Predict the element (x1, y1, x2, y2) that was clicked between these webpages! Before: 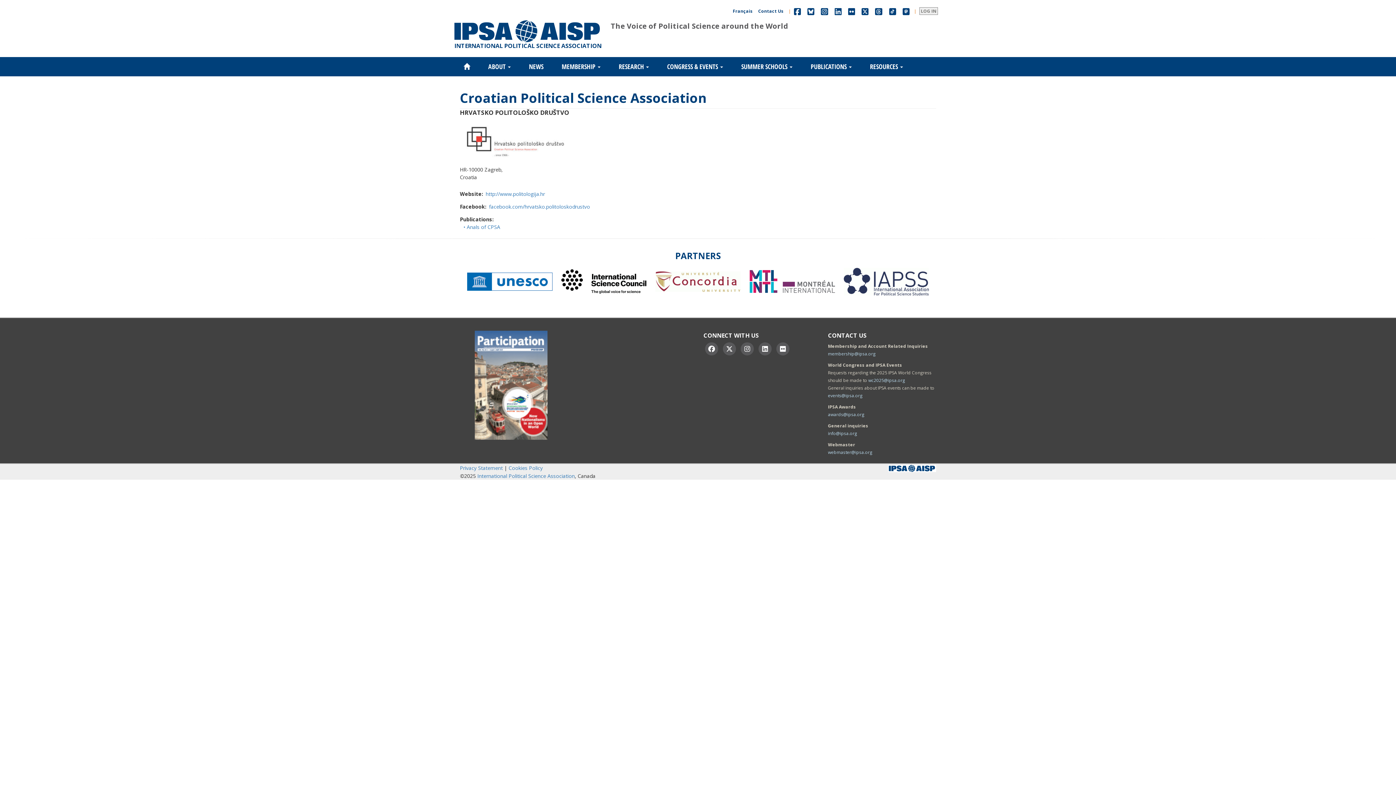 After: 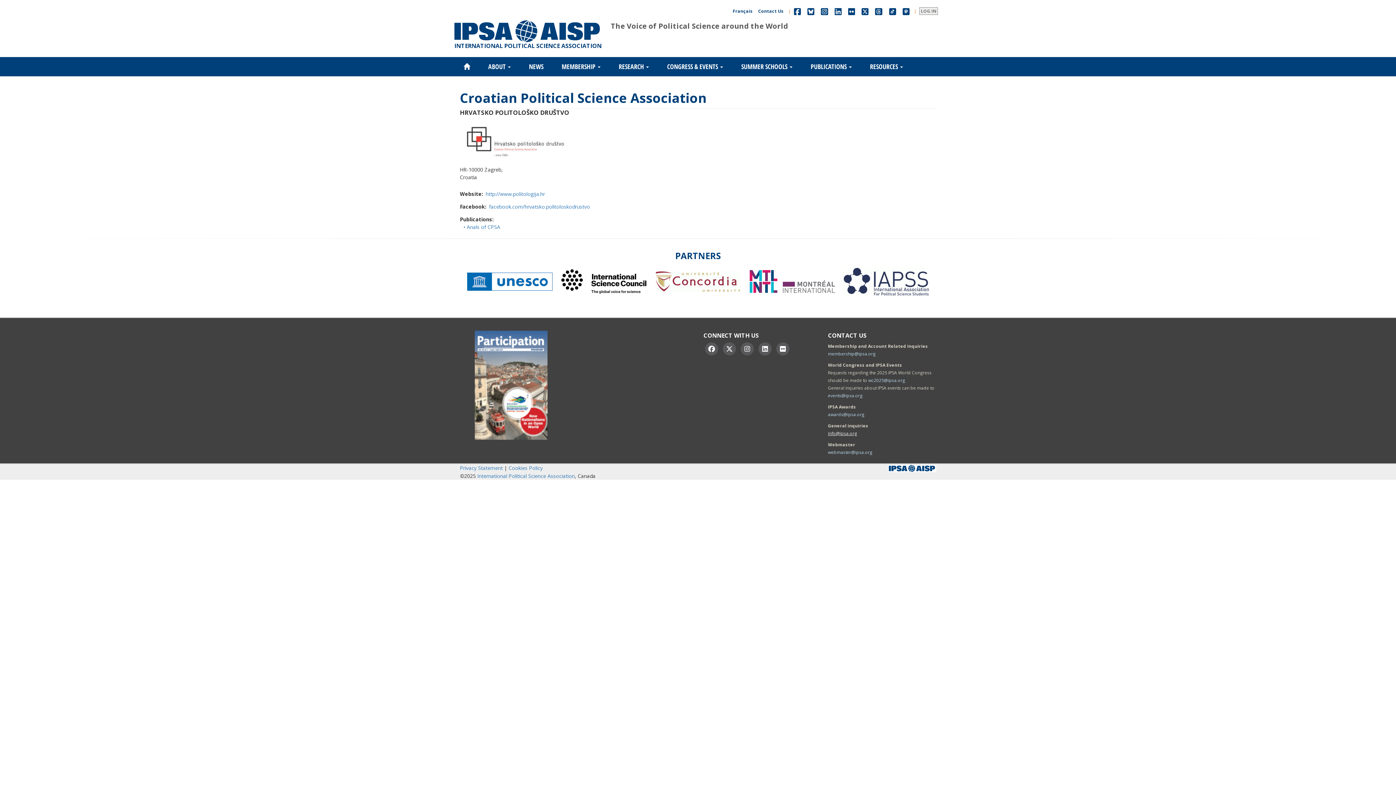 Action: bbox: (828, 430, 857, 436) label: info@ipsa.org